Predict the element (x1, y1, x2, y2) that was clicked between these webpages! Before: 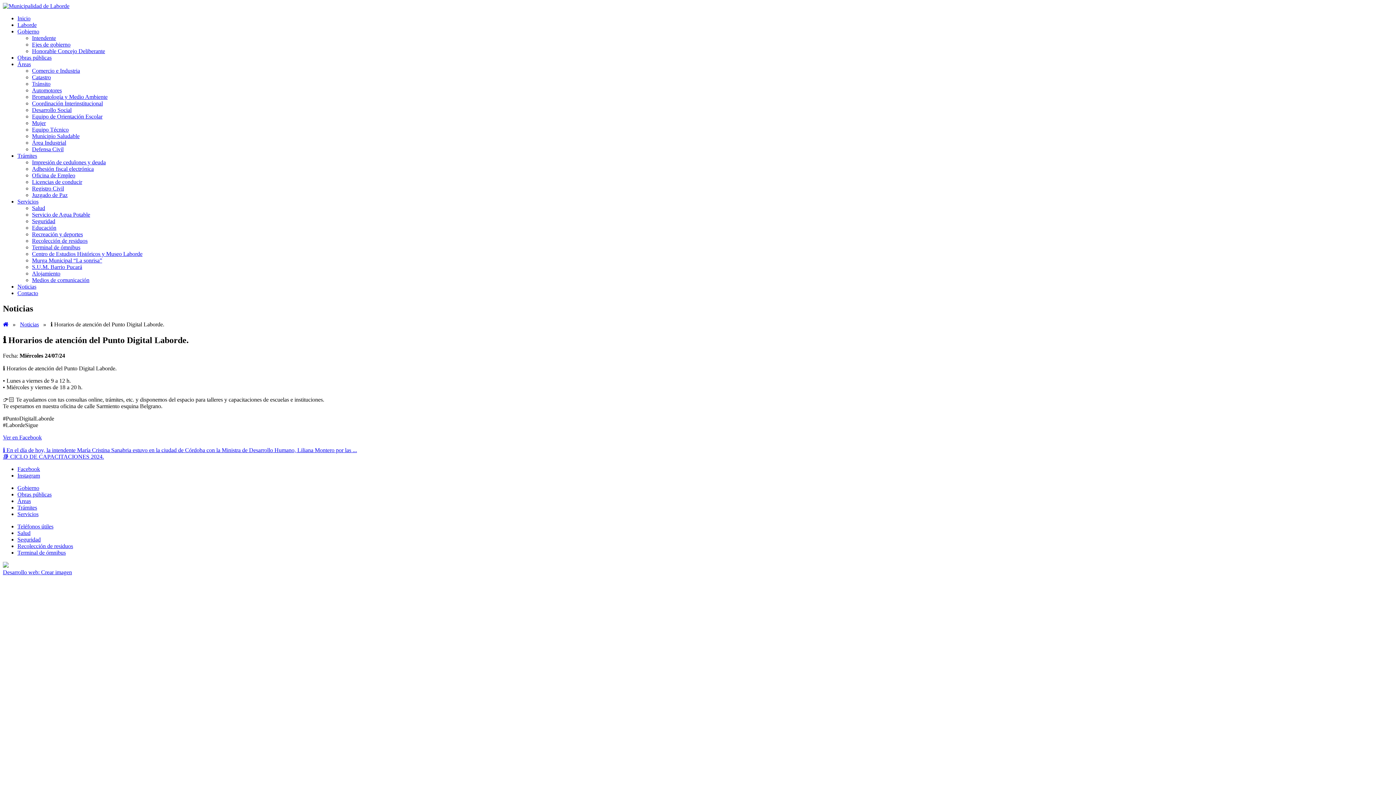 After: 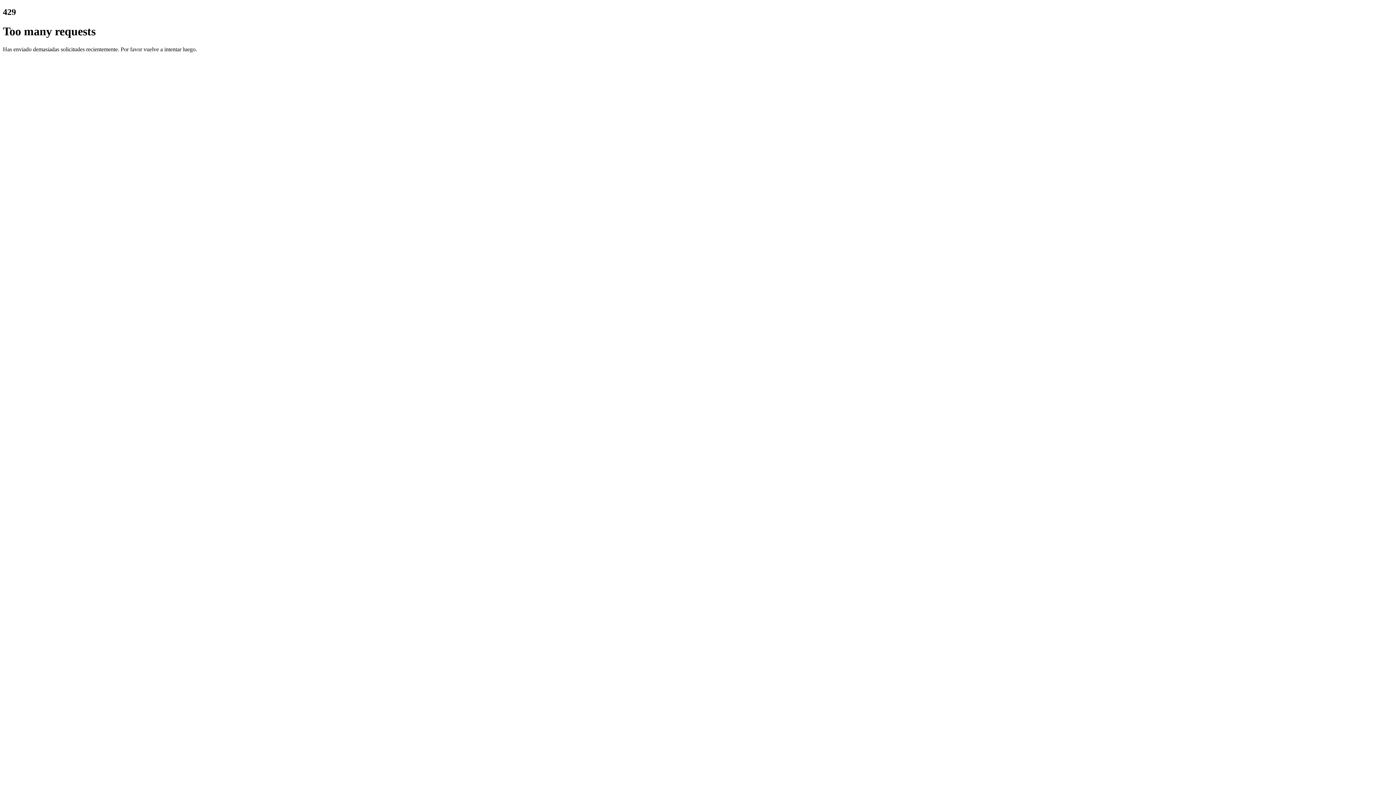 Action: label: Gobierno bbox: (17, 28, 39, 34)